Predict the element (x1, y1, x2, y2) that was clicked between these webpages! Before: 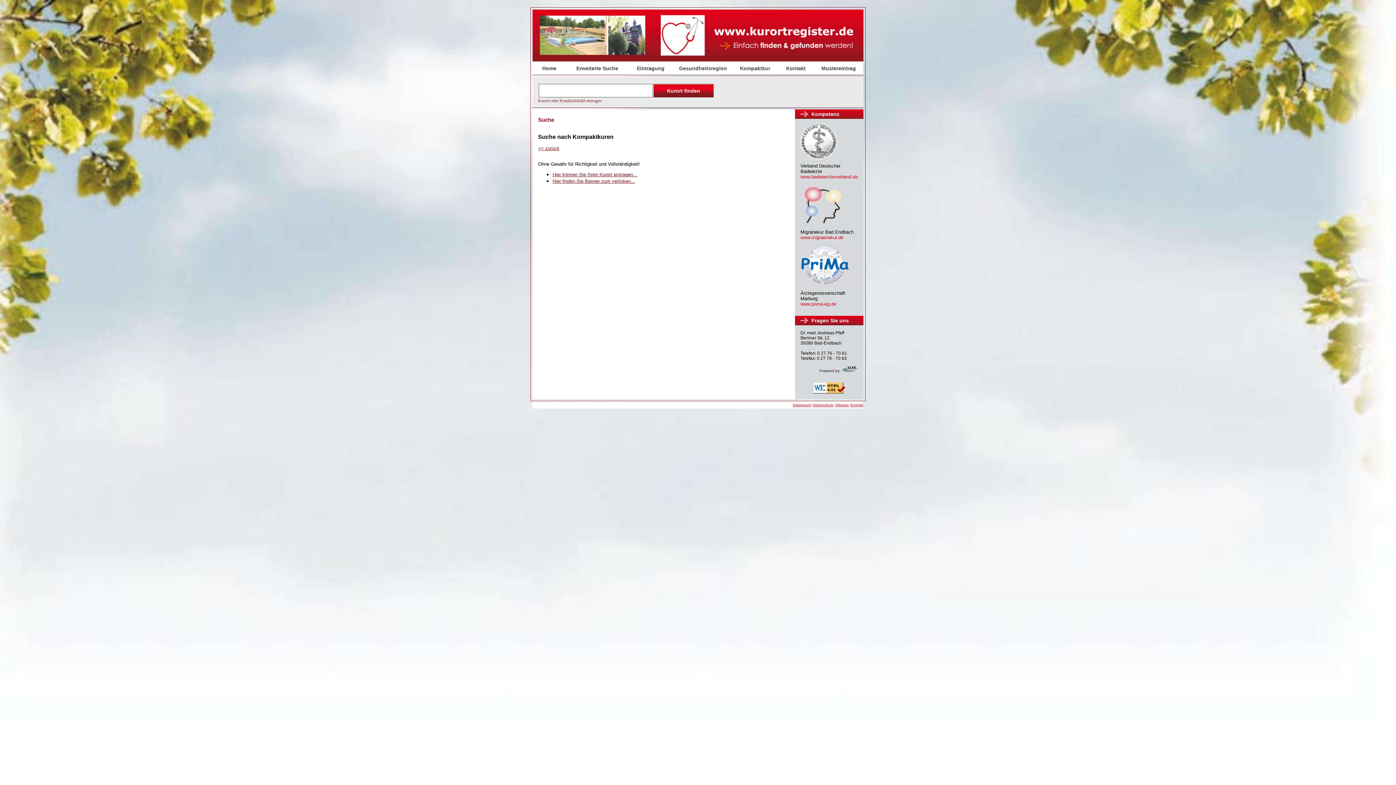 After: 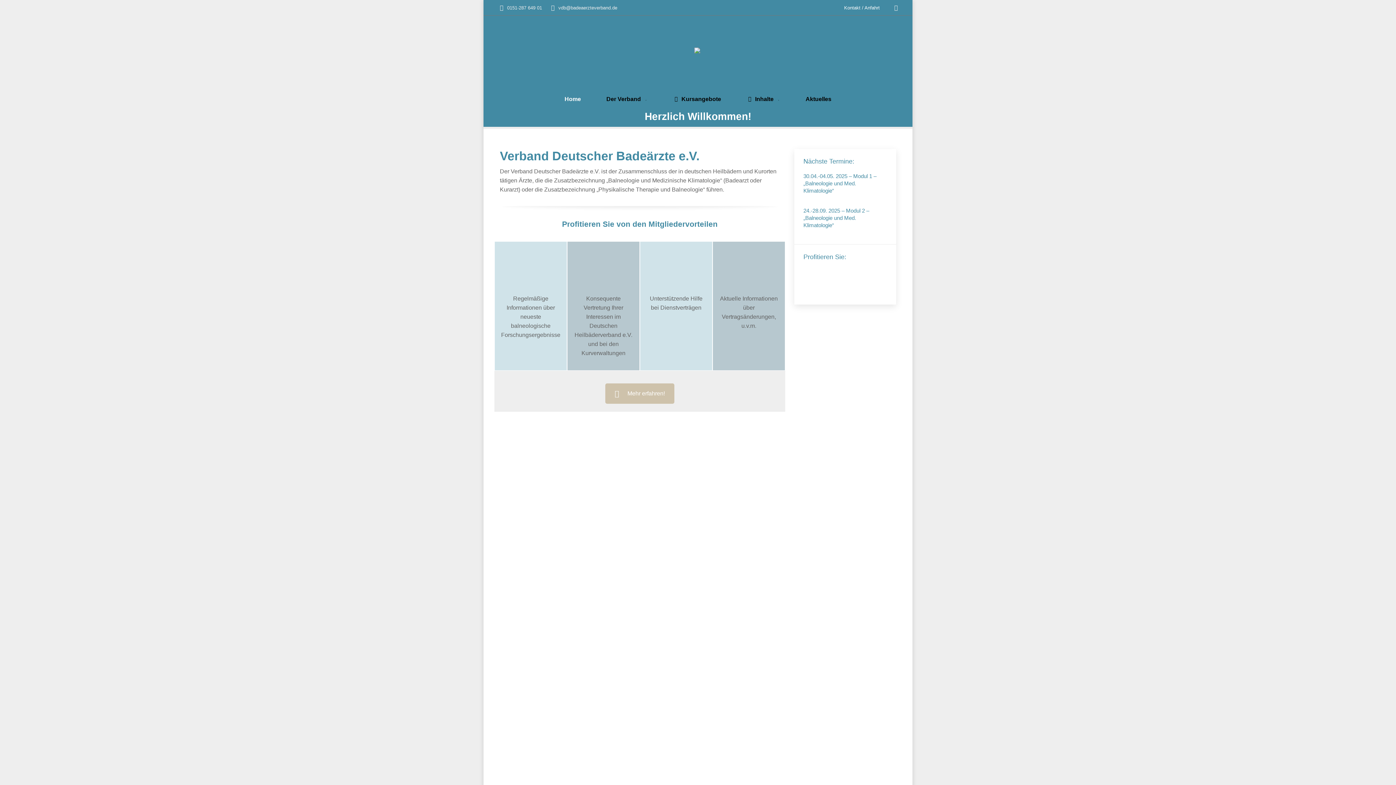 Action: bbox: (800, 174, 858, 179) label: www.badeaerzteverband.de